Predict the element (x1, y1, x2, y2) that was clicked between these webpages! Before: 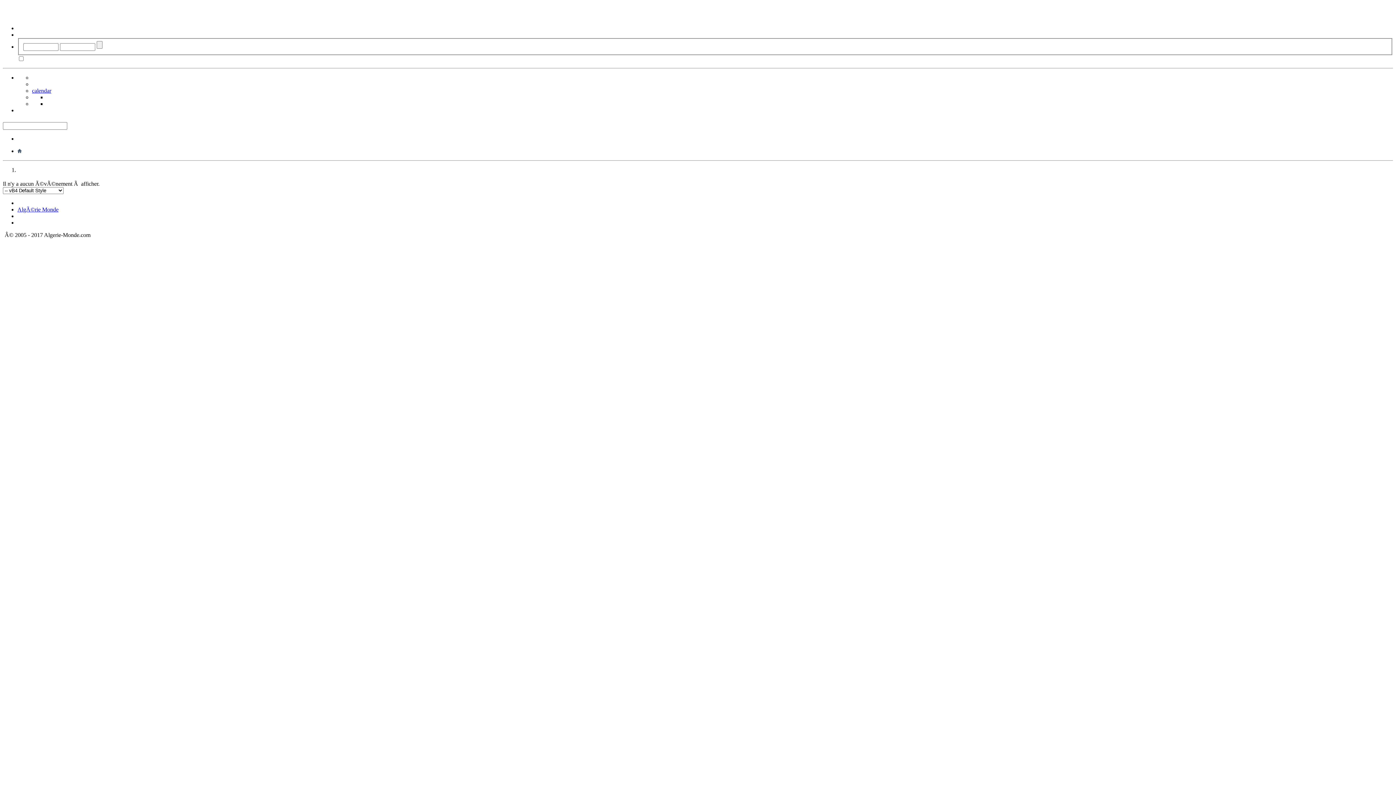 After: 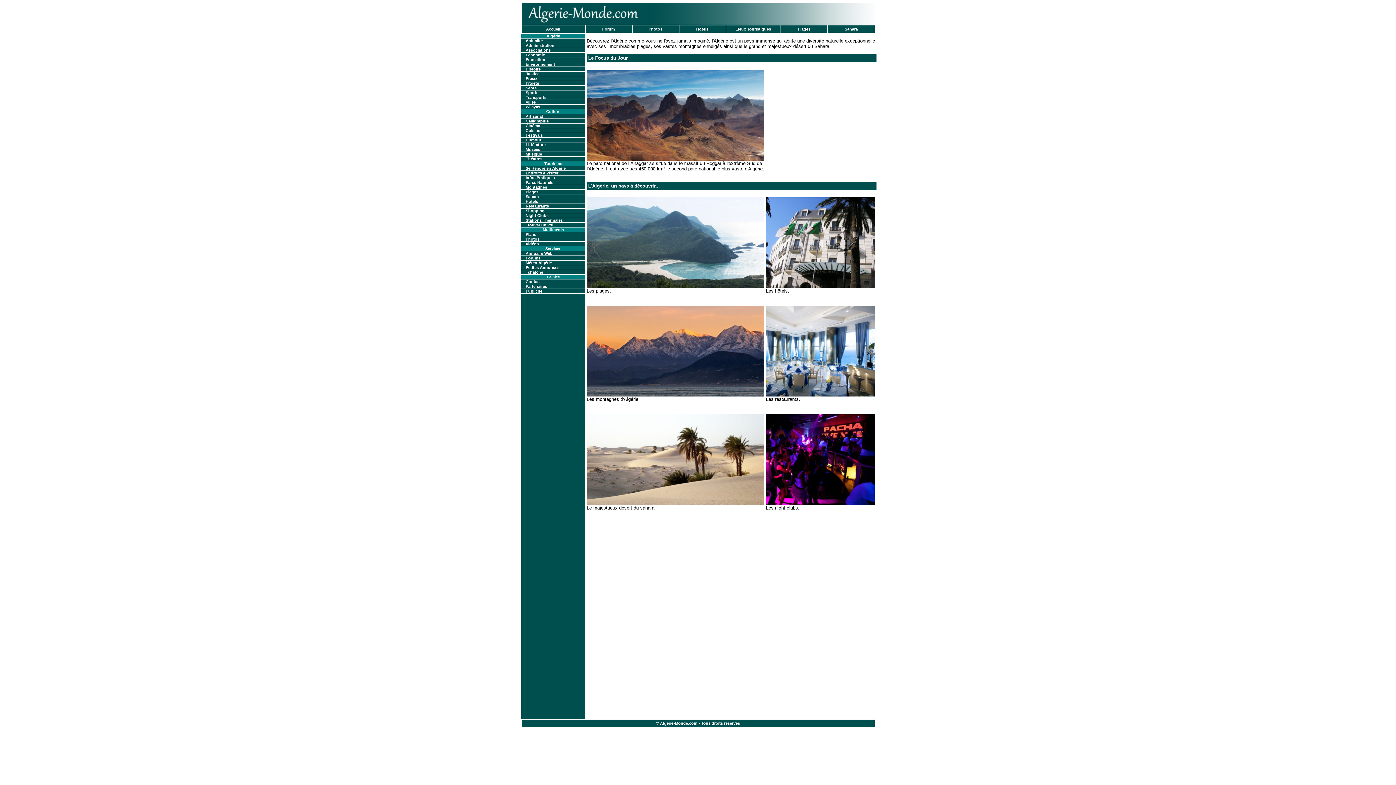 Action: bbox: (17, 206, 58, 212) label: AlgÃ©rie Monde